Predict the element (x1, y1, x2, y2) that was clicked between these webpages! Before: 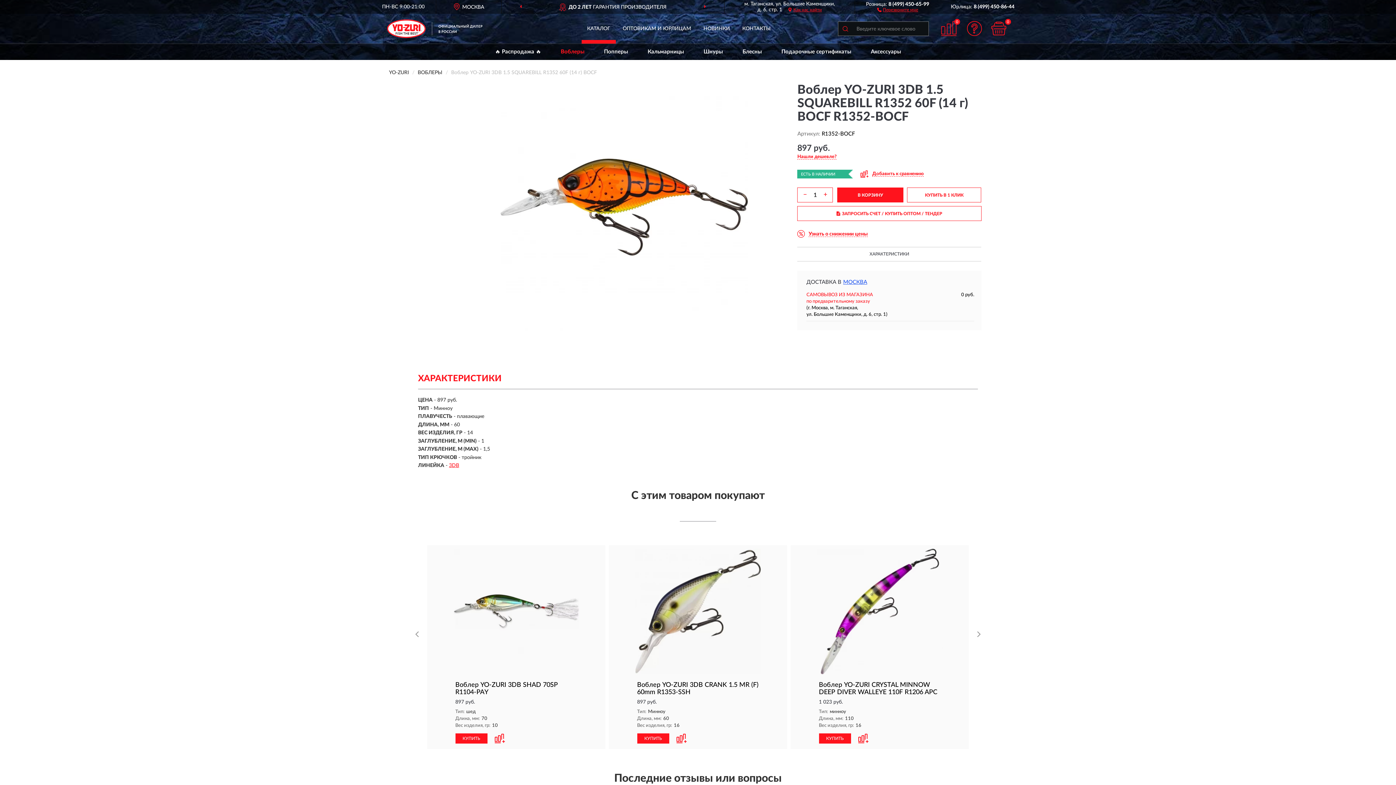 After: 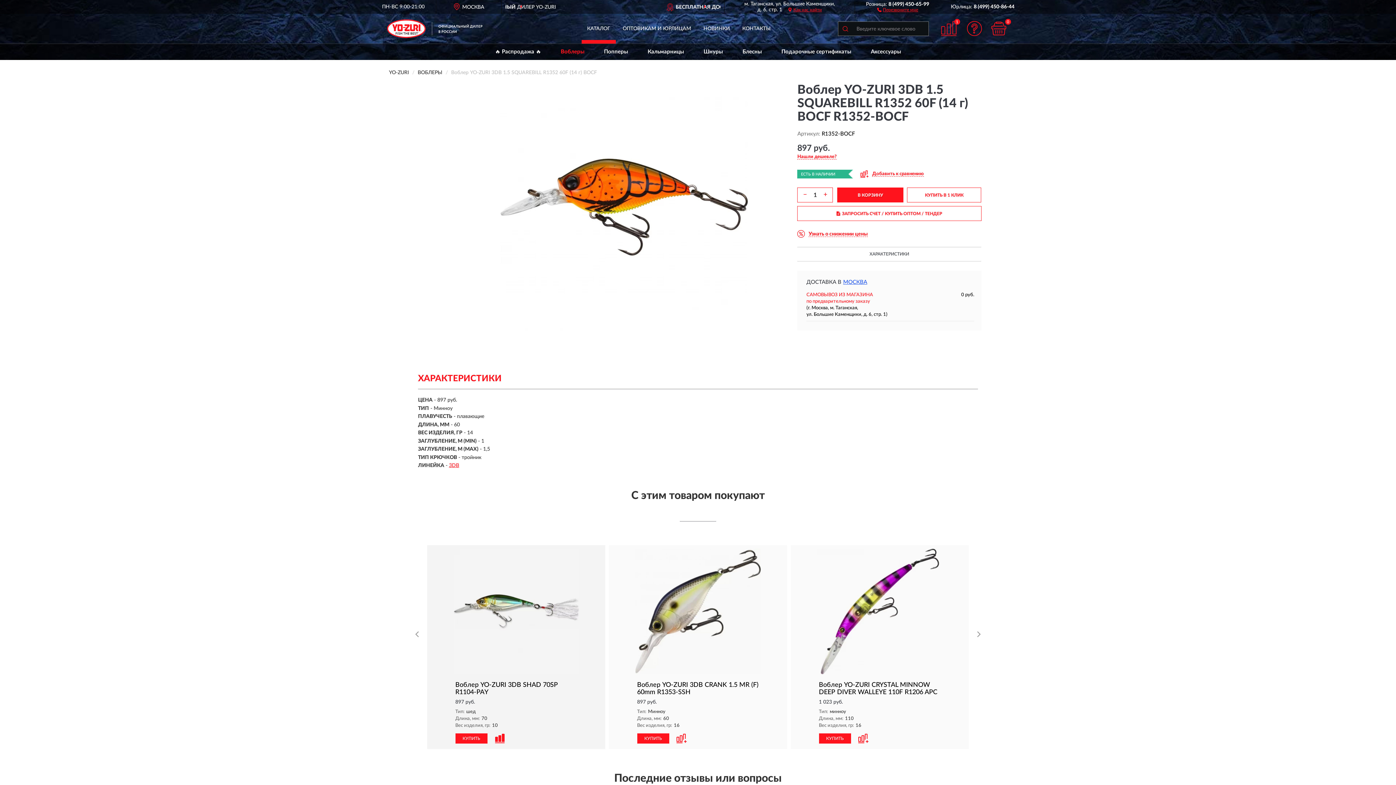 Action: label:   bbox: (494, 733, 505, 743)